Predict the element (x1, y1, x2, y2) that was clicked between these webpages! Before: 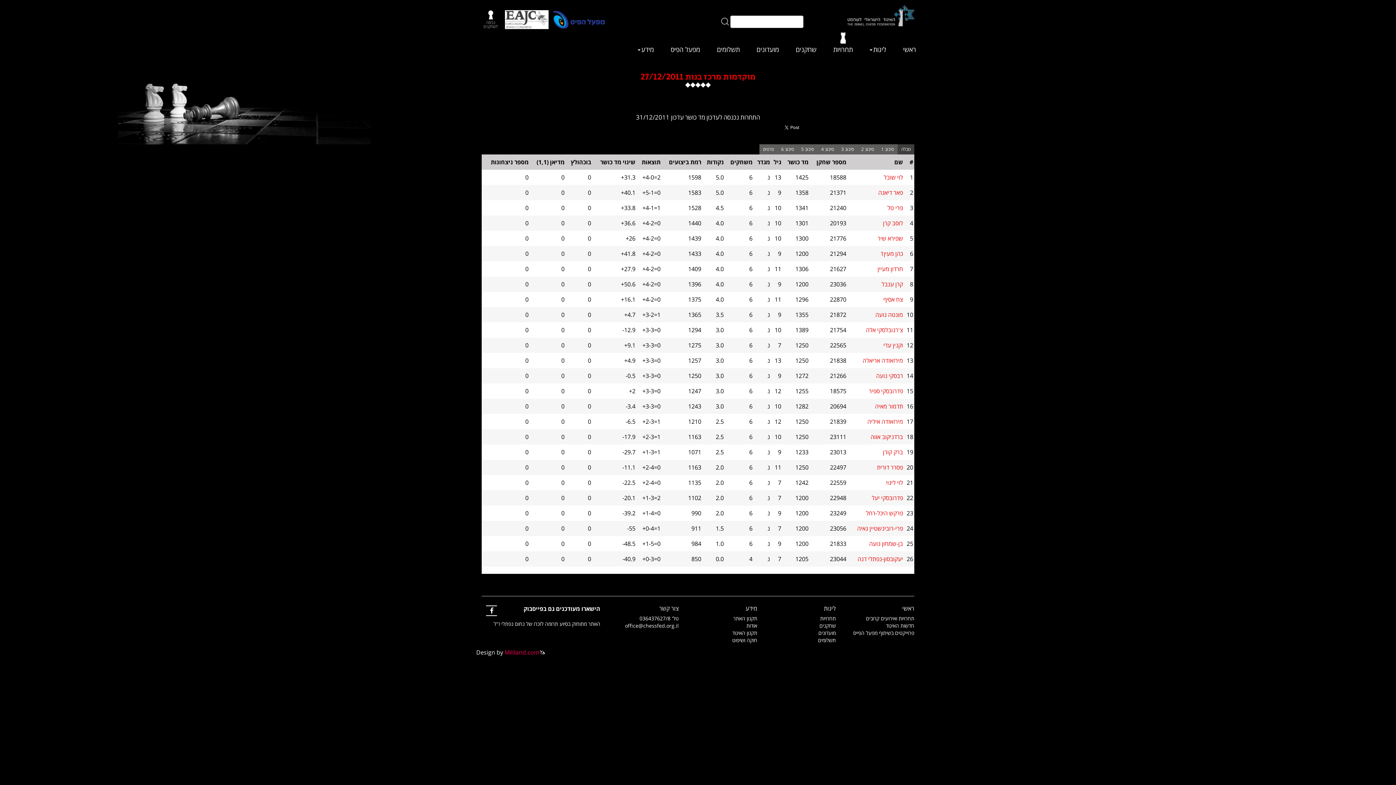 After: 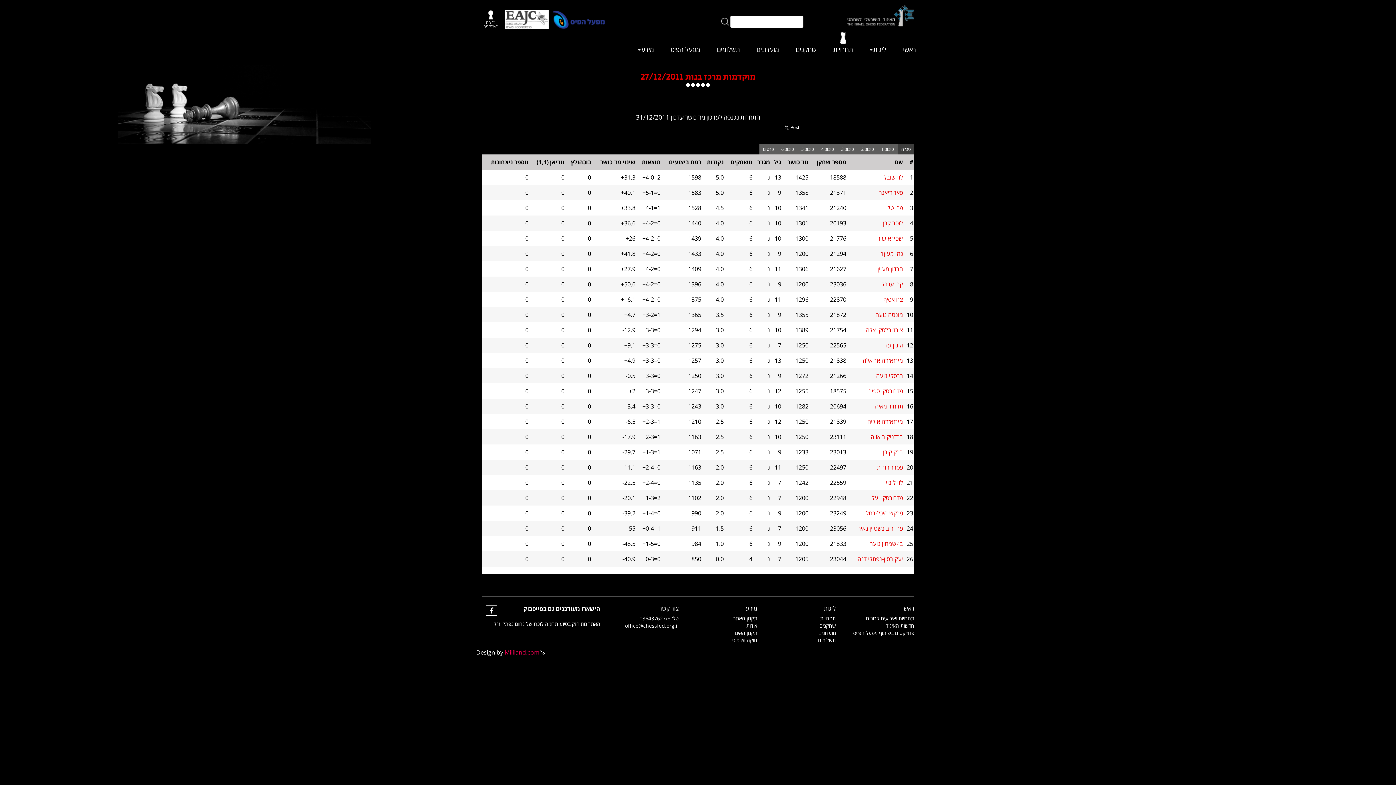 Action: bbox: (700, 82, 705, 87)